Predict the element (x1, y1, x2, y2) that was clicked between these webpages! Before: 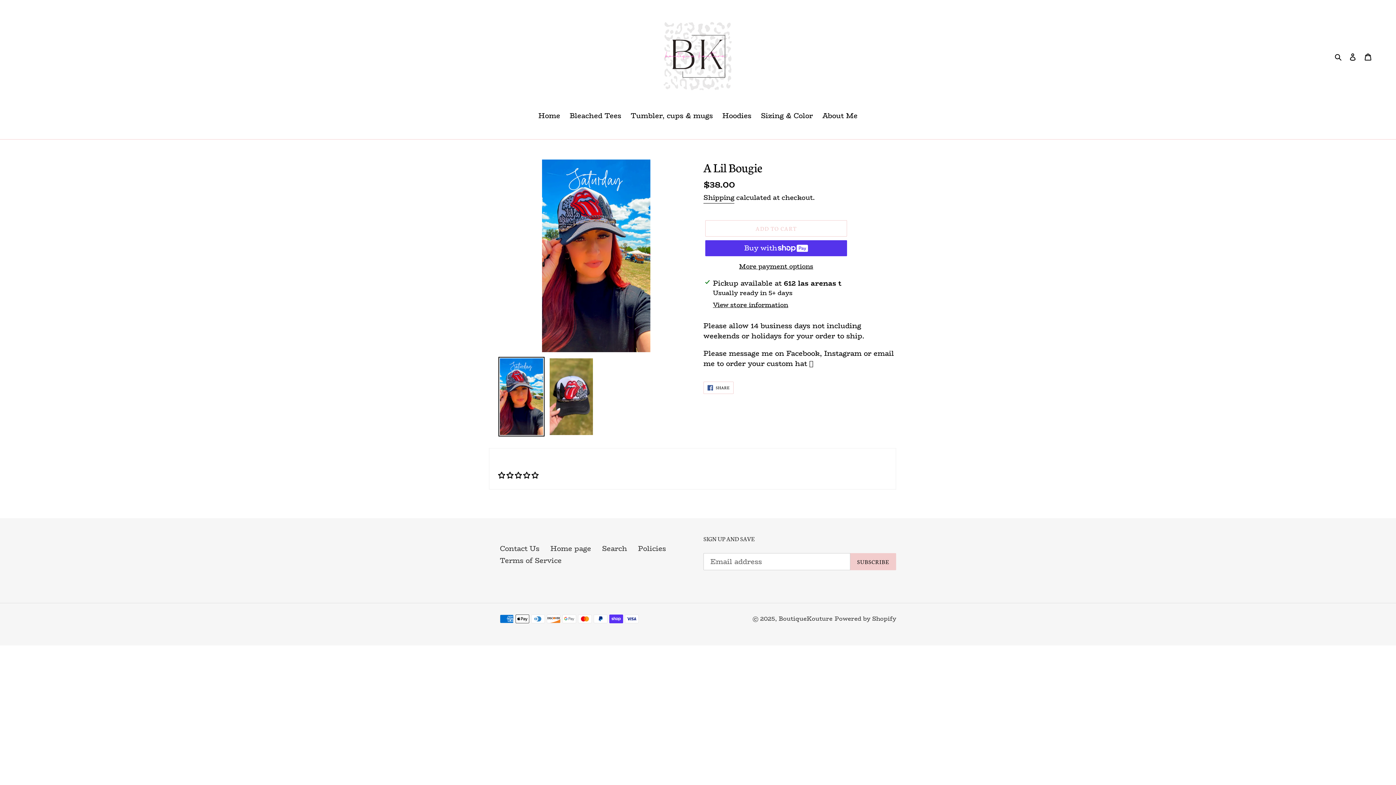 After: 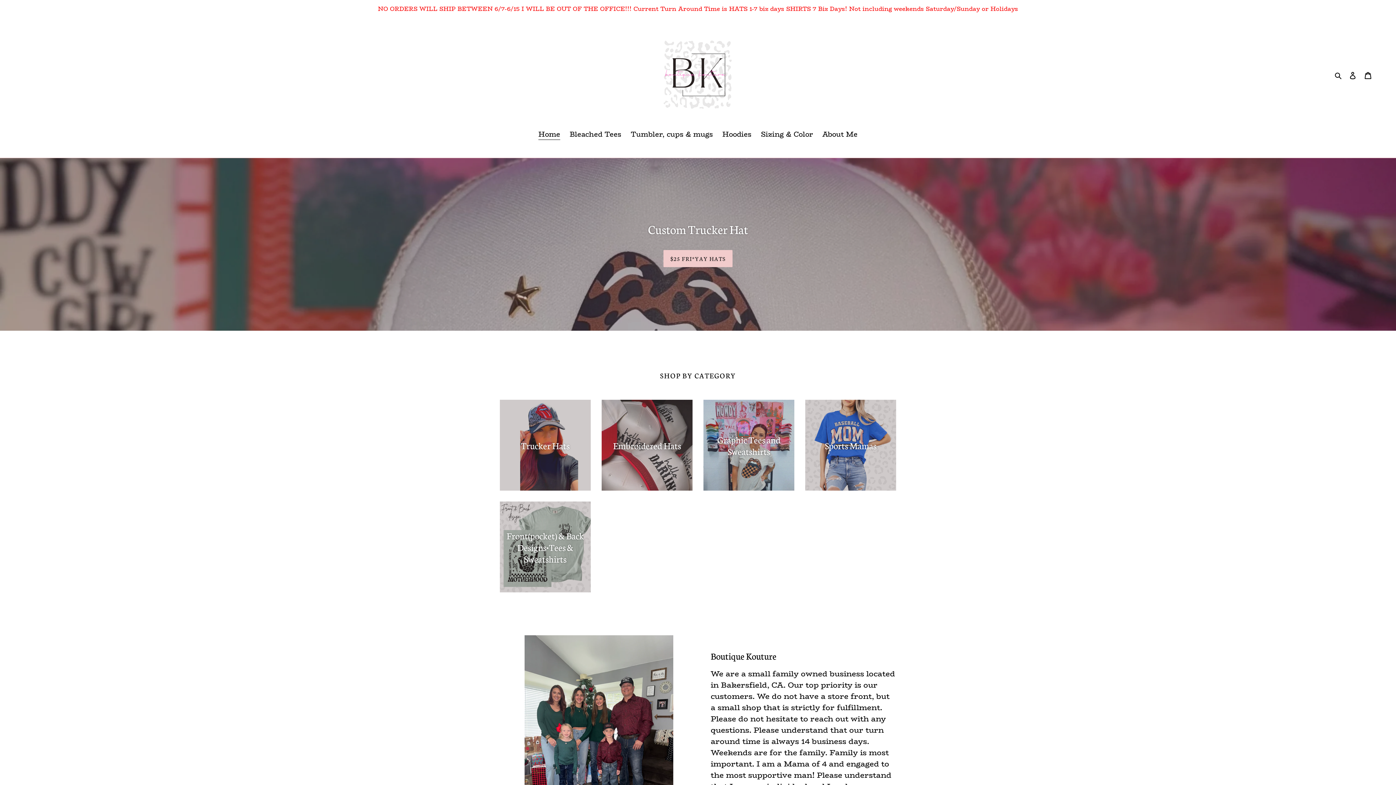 Action: label: Home page bbox: (550, 543, 591, 554)